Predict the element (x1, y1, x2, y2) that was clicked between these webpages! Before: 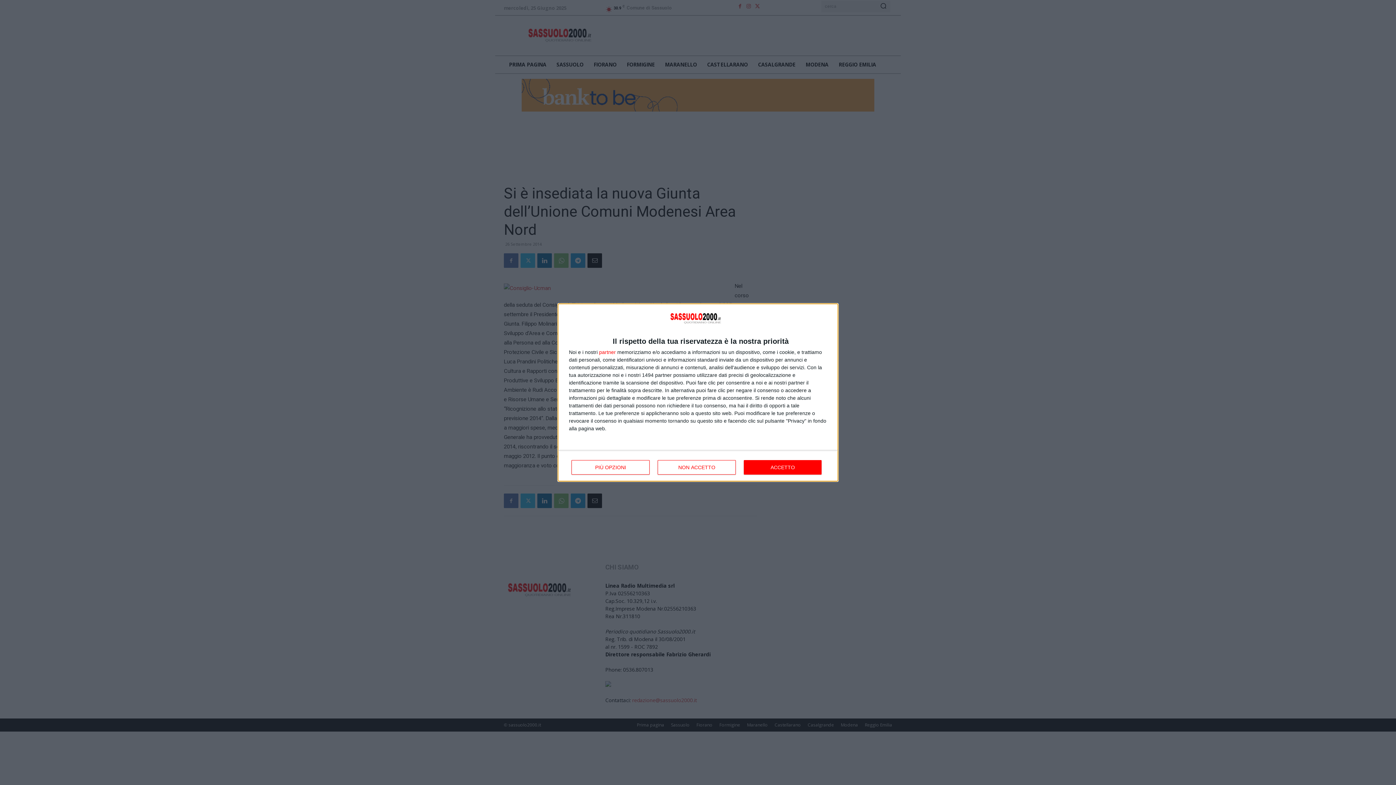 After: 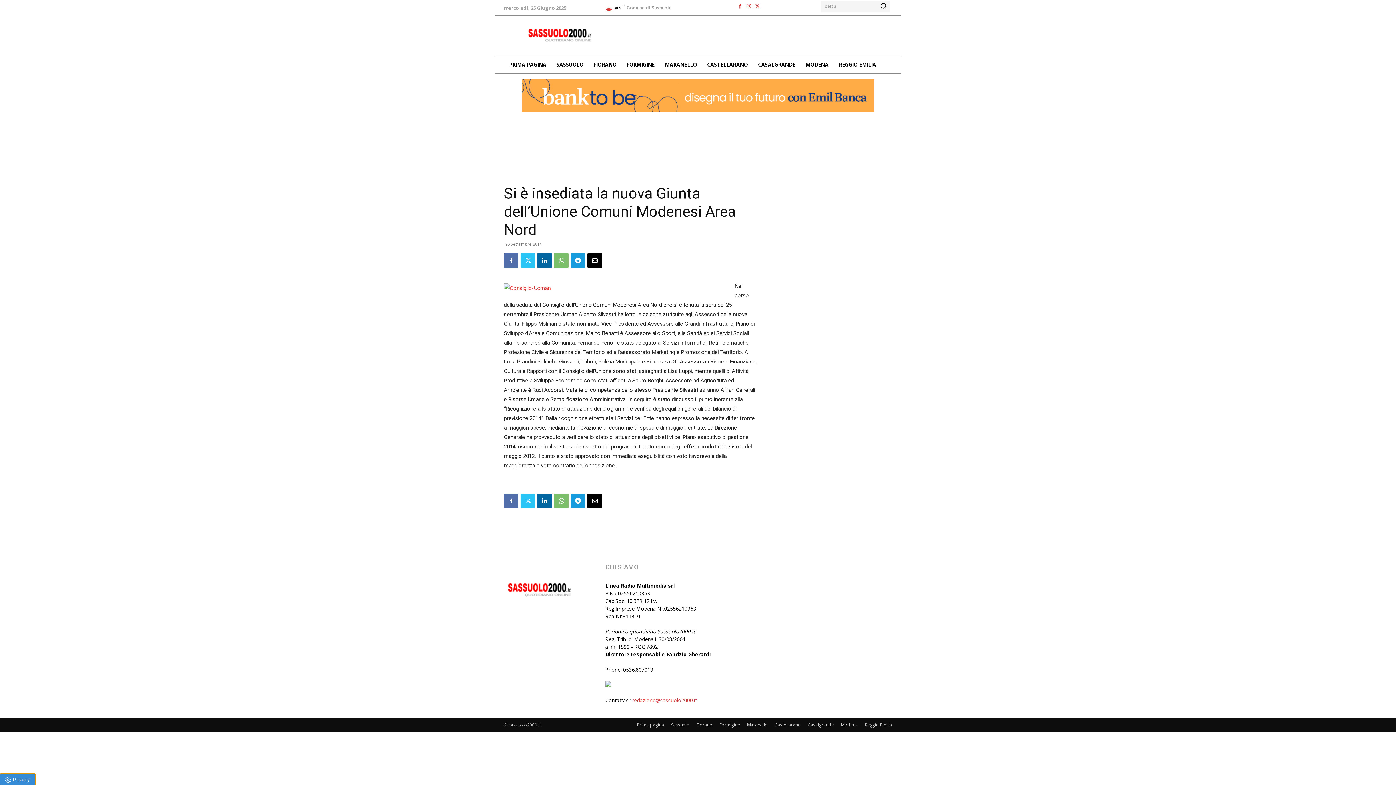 Action: bbox: (744, 460, 821, 474) label: ACCETTO